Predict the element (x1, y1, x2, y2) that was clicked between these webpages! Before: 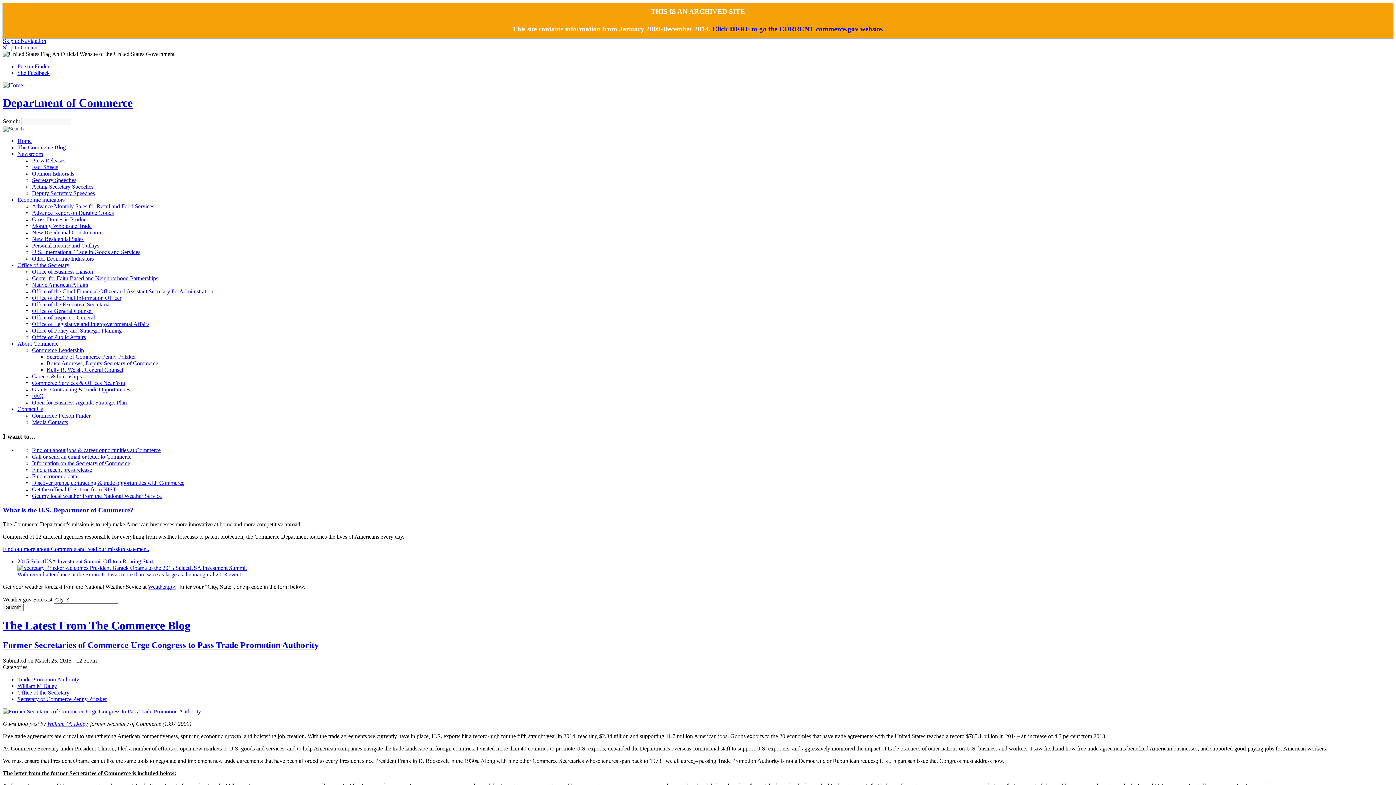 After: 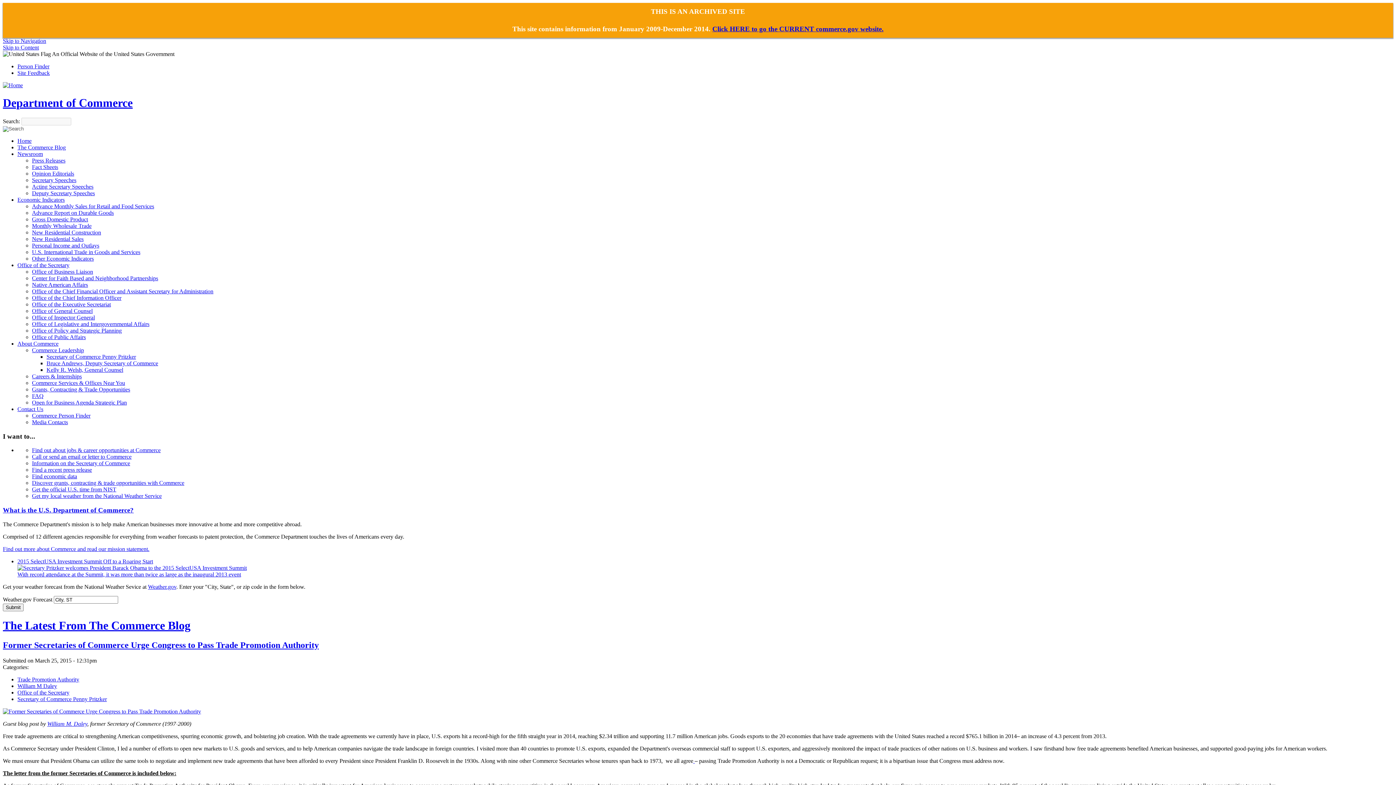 Action: label: Home bbox: (17, 137, 31, 143)